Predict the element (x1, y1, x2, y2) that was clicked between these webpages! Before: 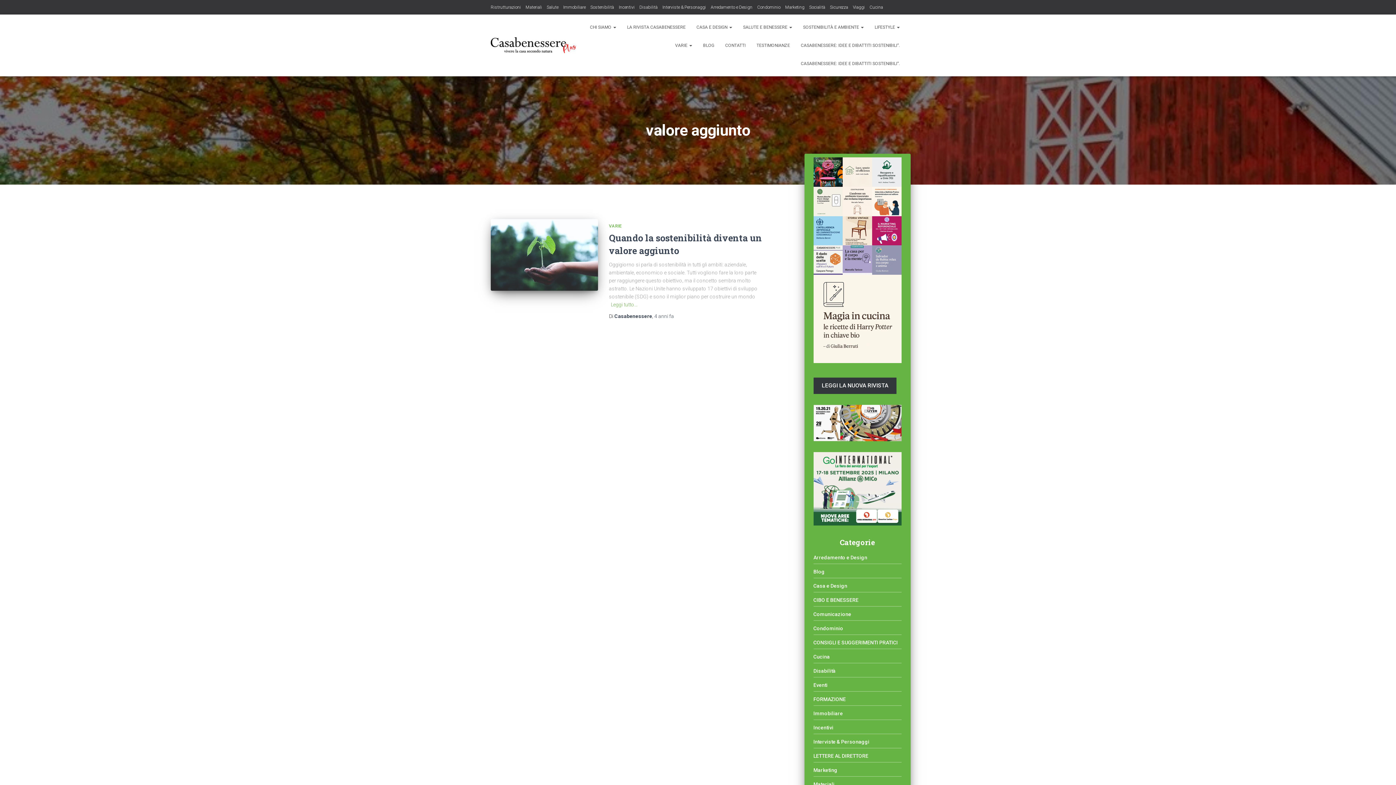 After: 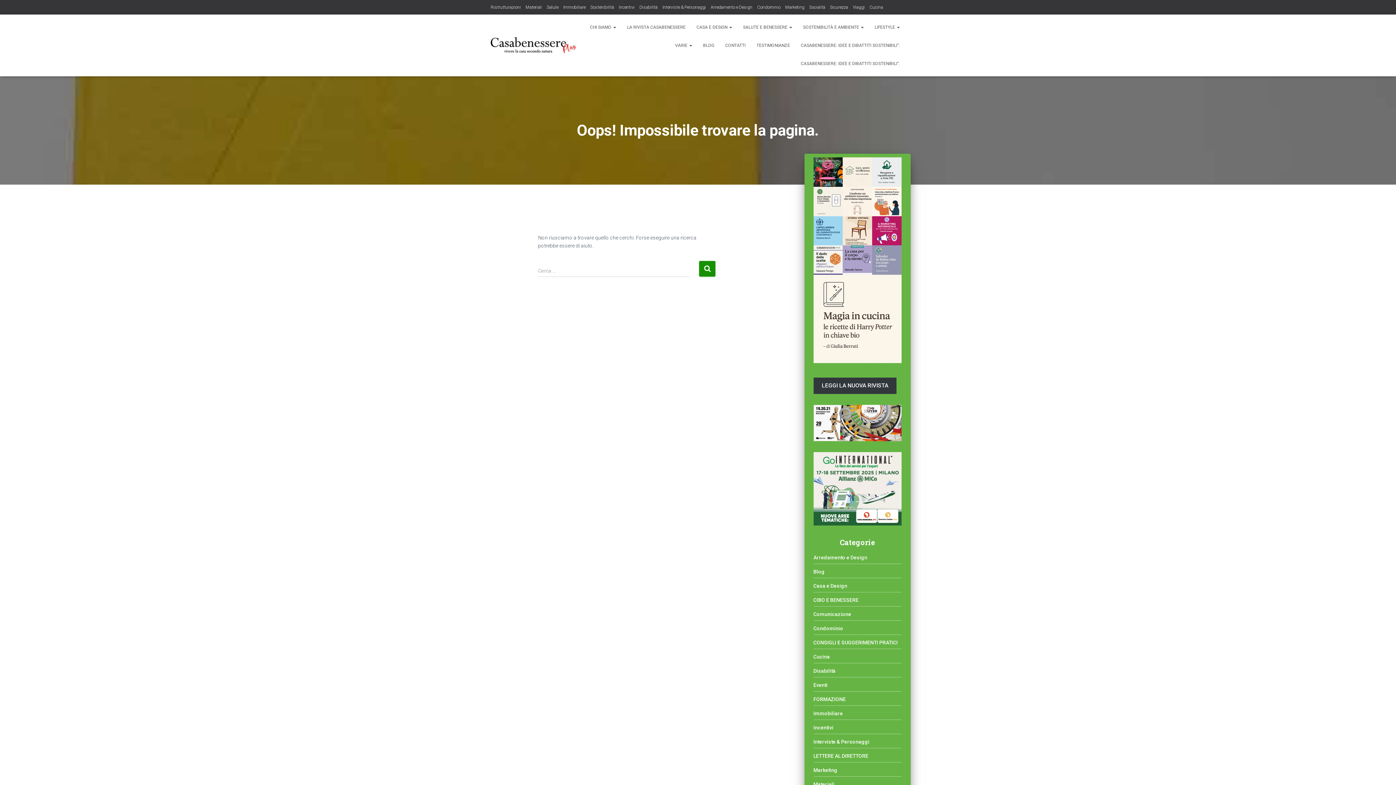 Action: label: Socialità bbox: (809, 0, 825, 14)